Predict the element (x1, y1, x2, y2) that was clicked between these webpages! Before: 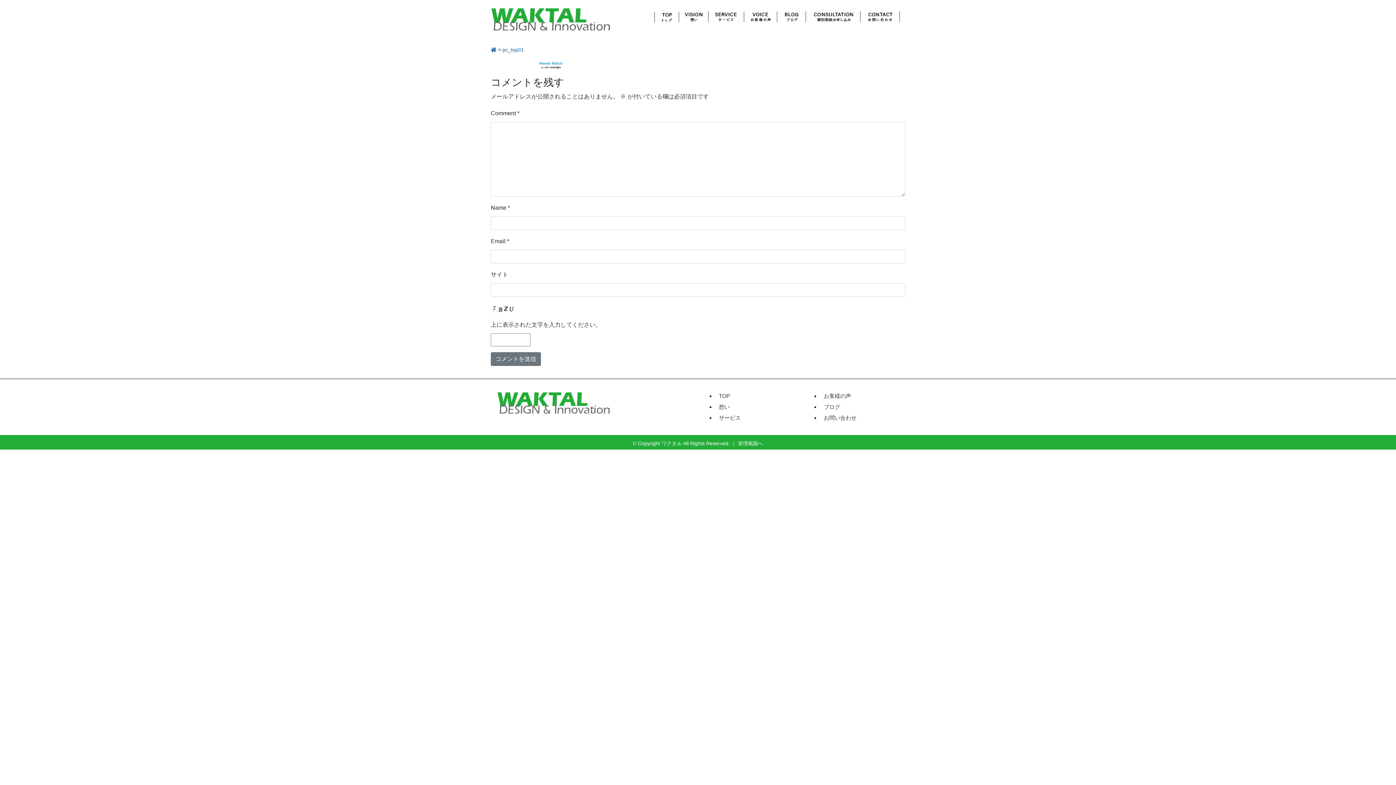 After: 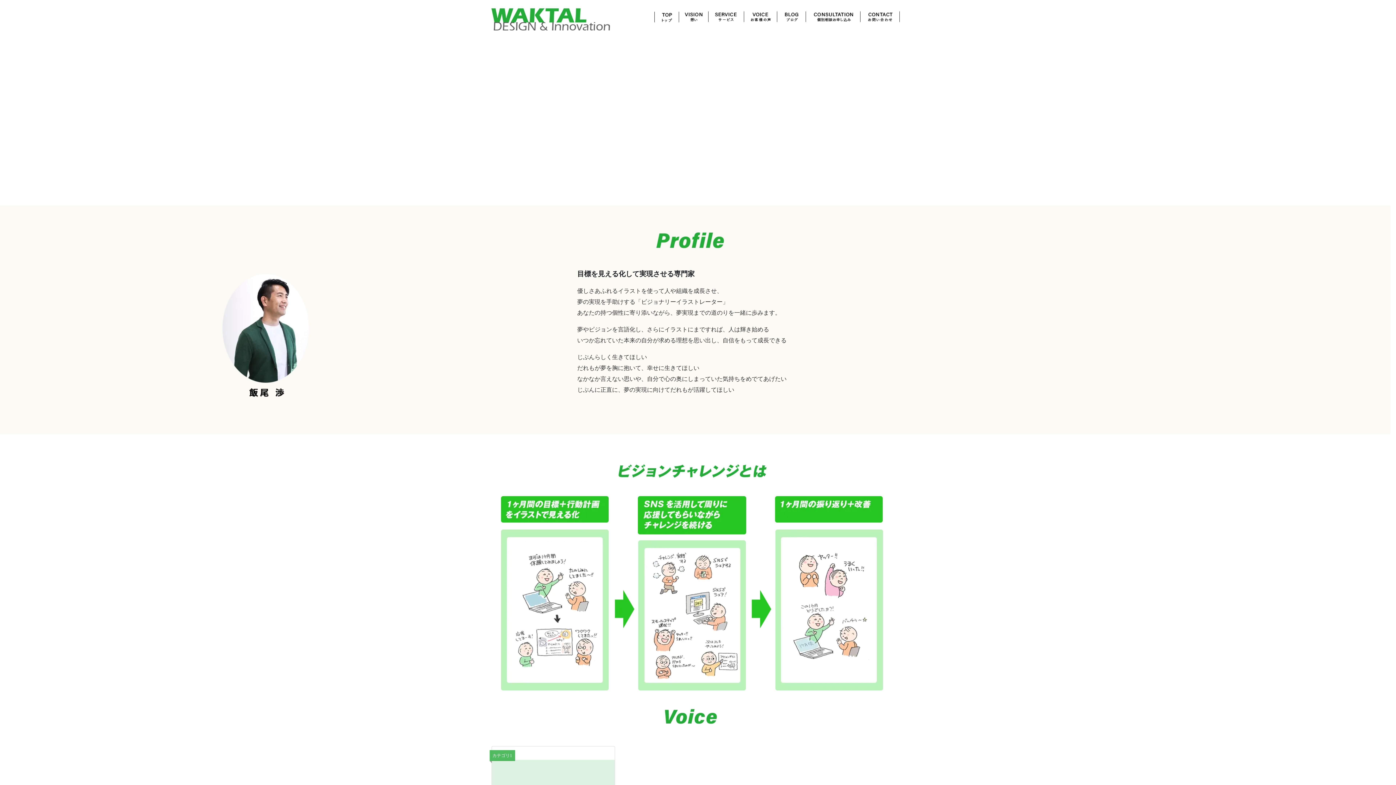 Action: bbox: (497, 388, 631, 416)